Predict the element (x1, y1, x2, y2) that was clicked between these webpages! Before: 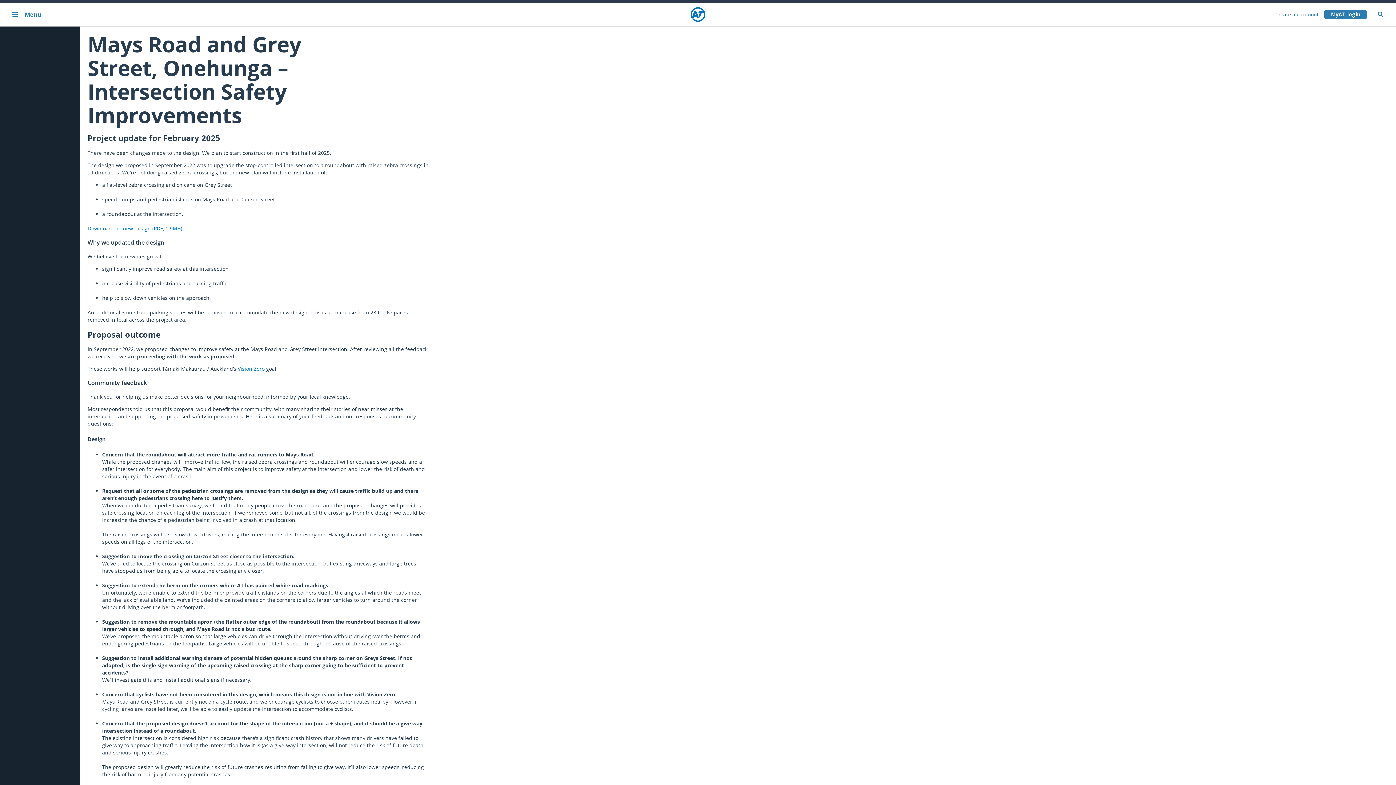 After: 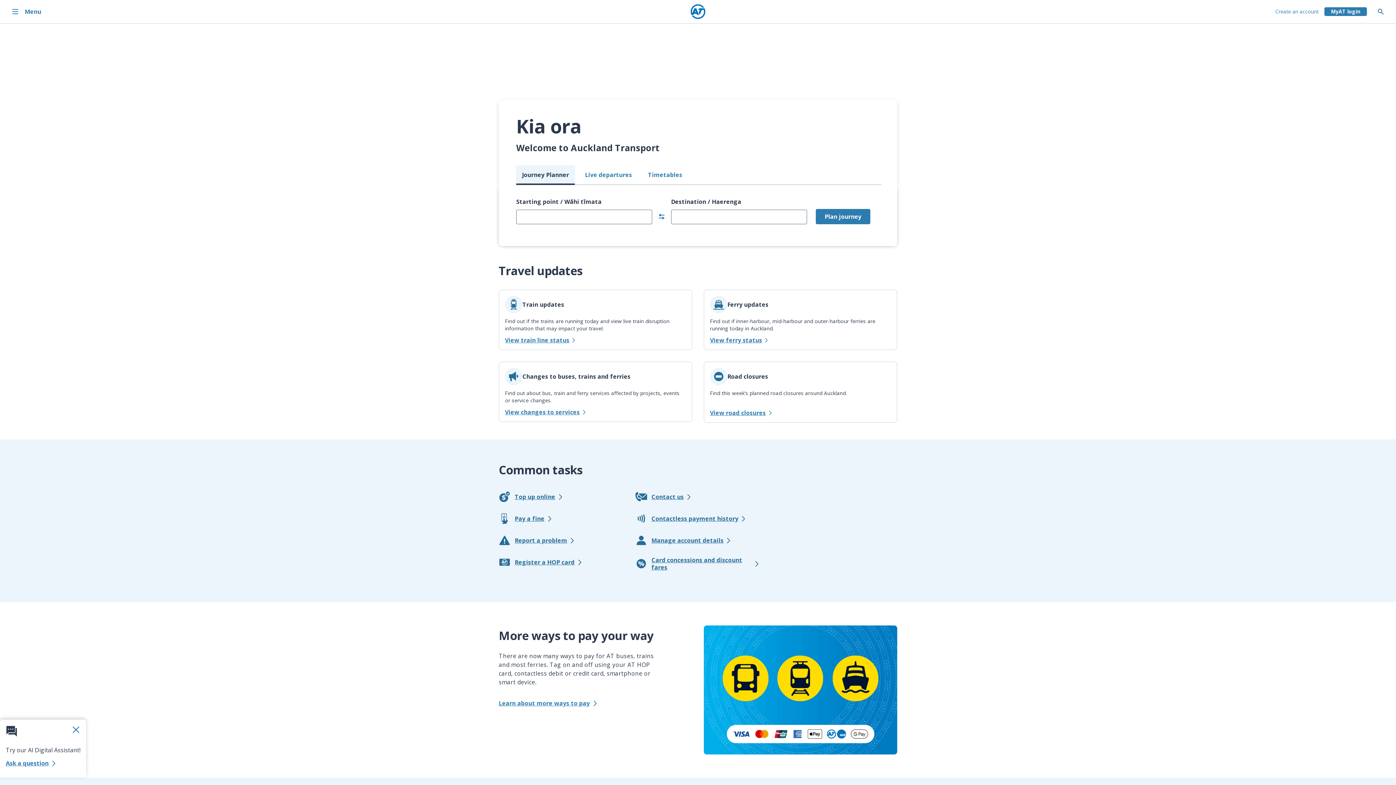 Action: label: Home bbox: (690, 6, 706, 22)